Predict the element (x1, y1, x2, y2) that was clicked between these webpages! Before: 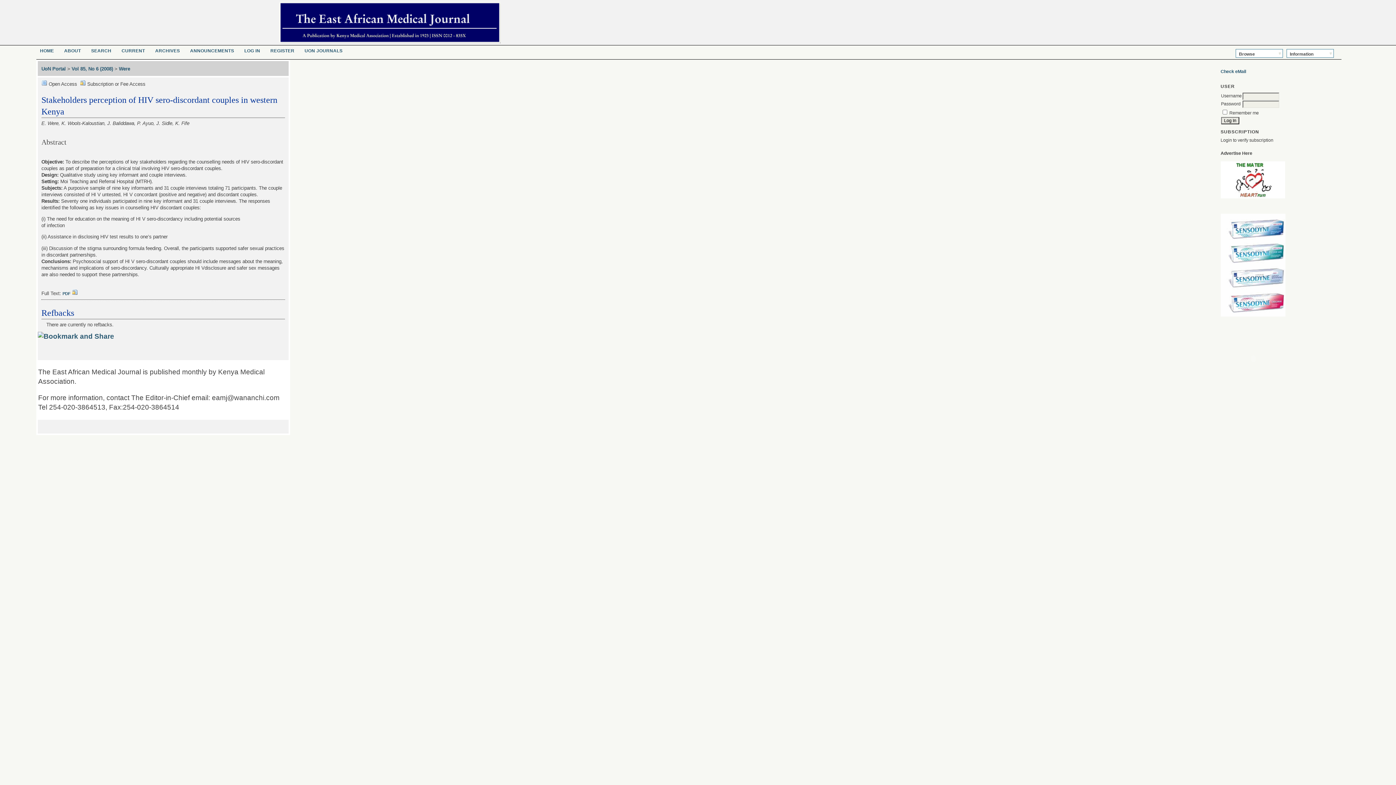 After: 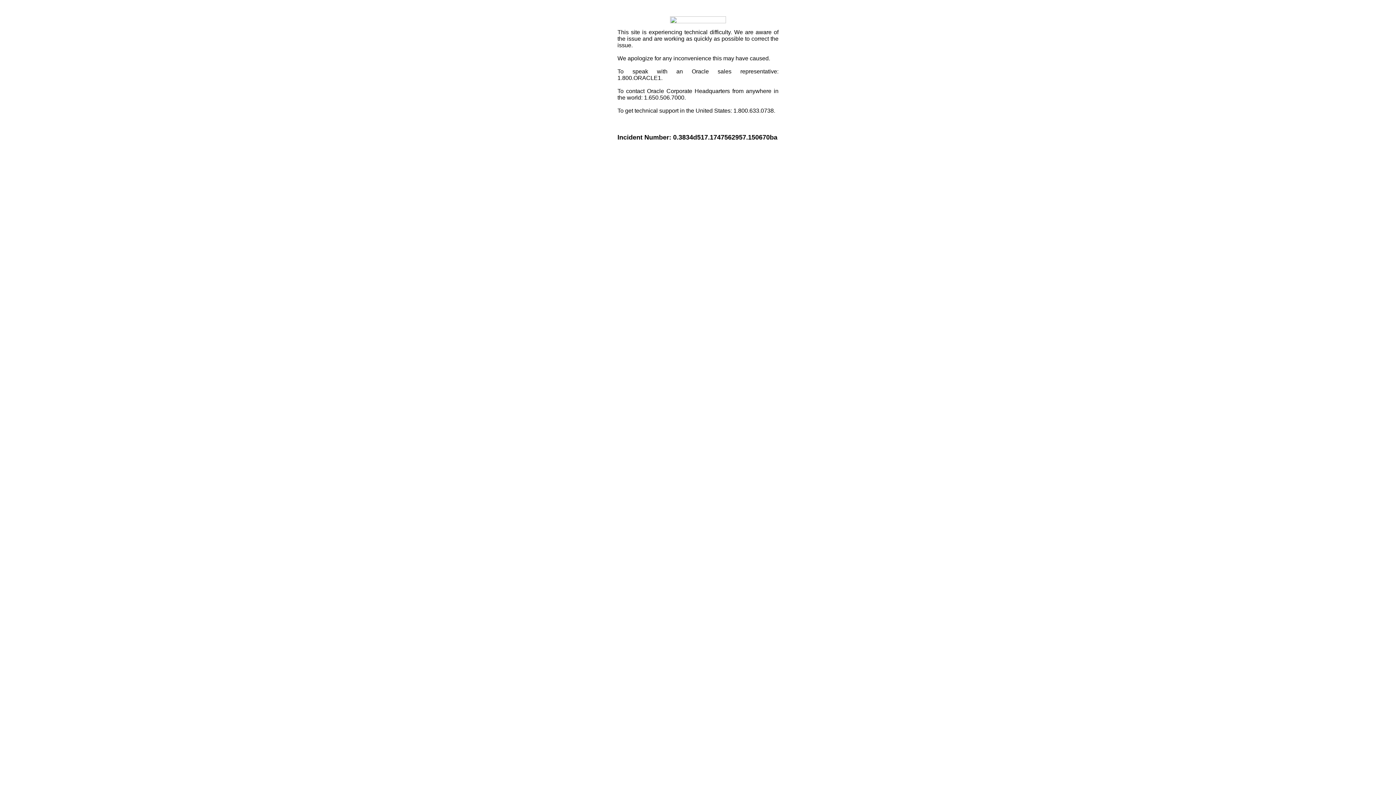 Action: bbox: (37, 332, 114, 340)